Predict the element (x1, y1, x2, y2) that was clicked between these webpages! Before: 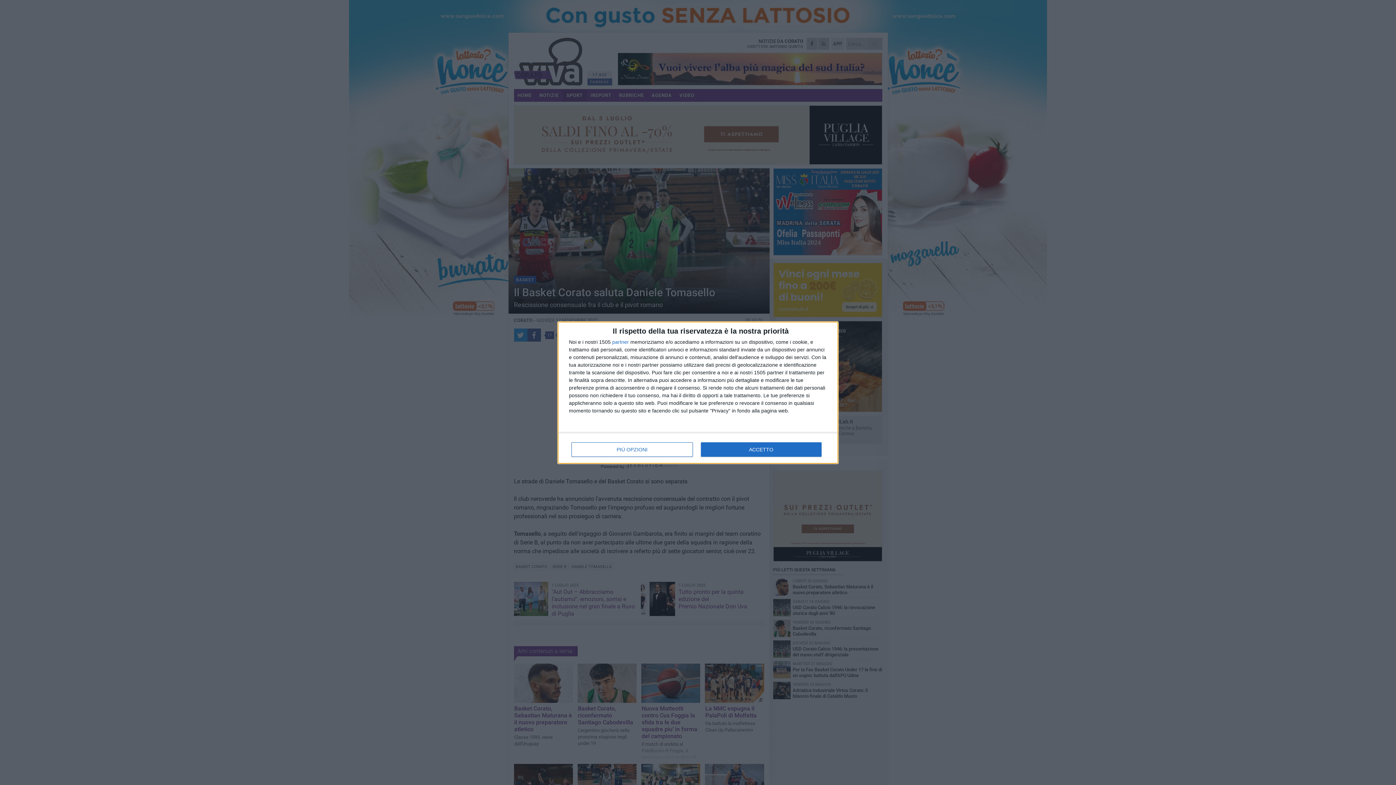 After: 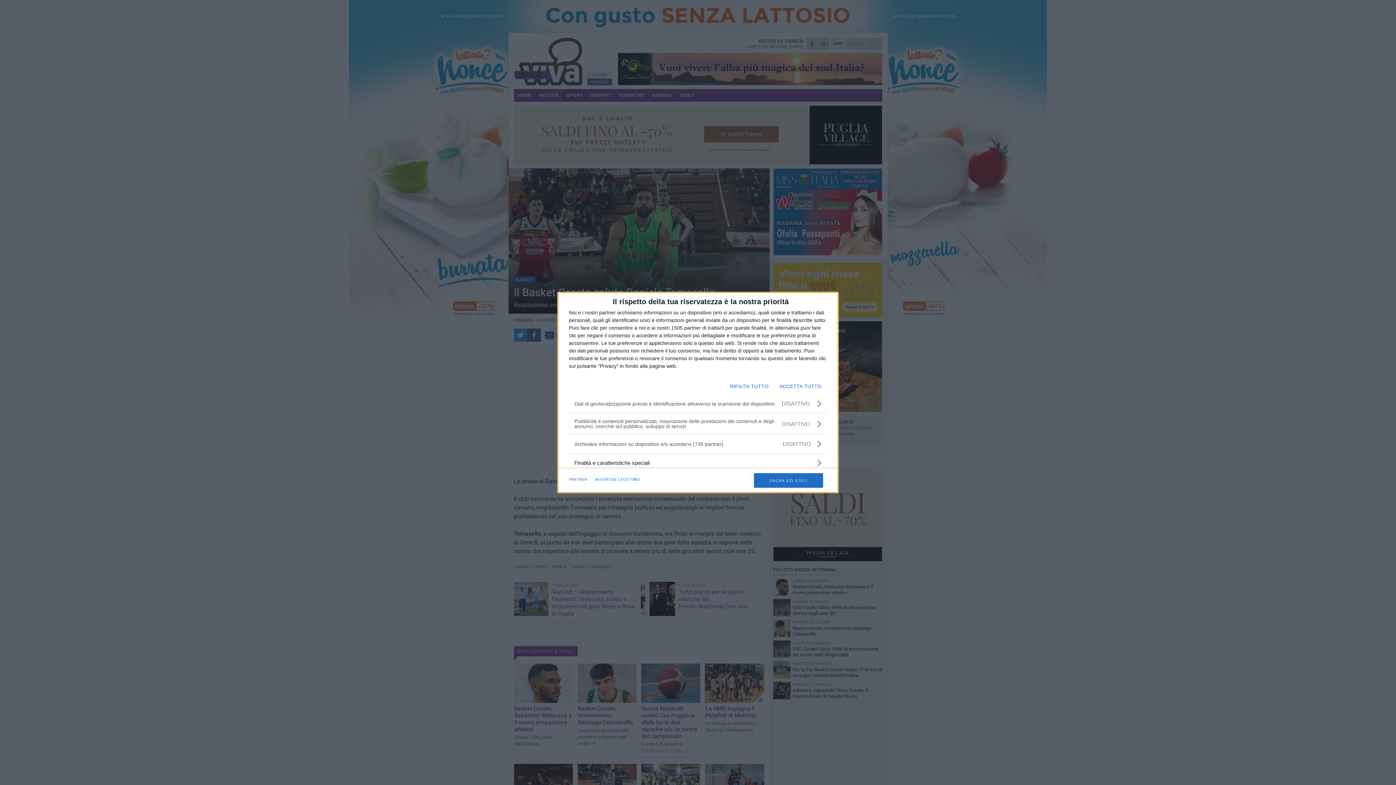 Action: bbox: (571, 442, 692, 456) label: PIÙ OPZIONI